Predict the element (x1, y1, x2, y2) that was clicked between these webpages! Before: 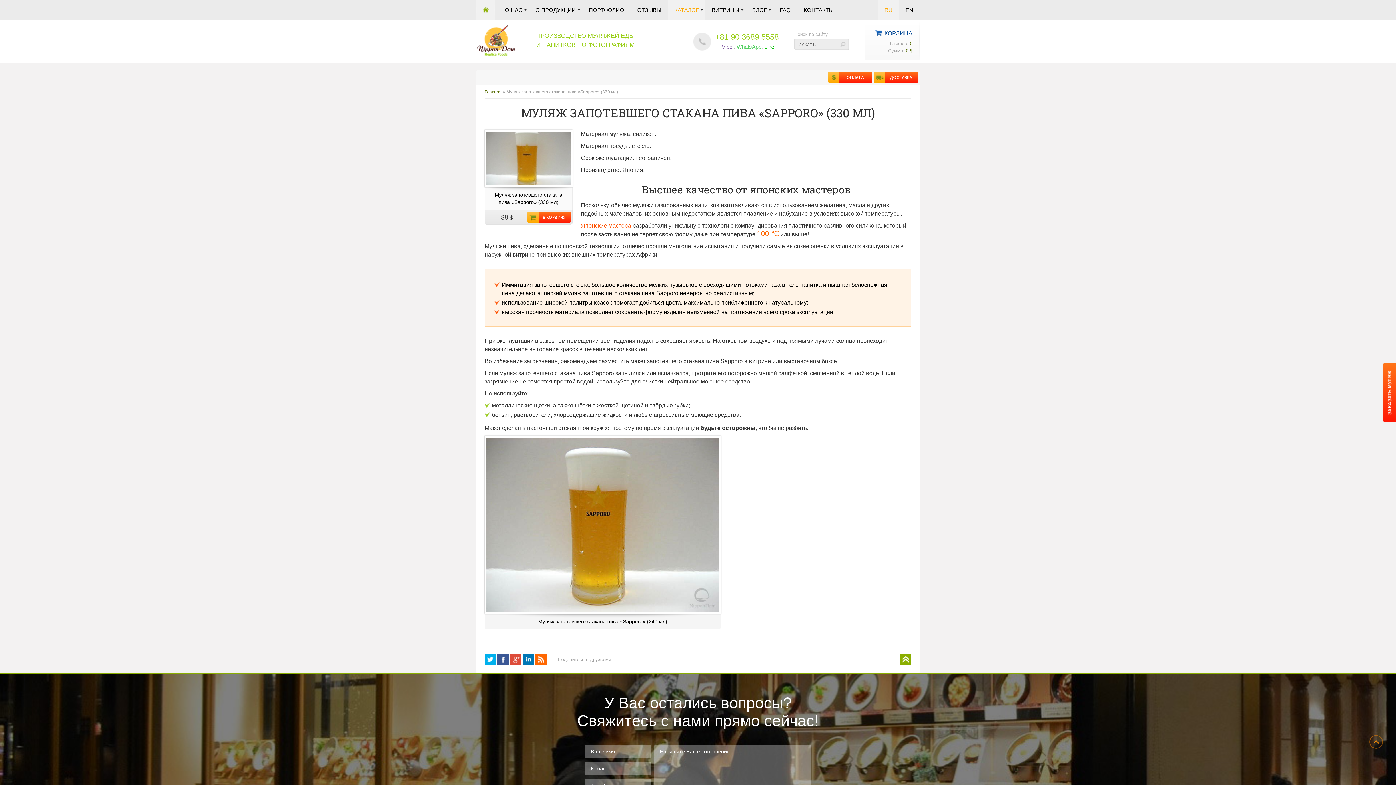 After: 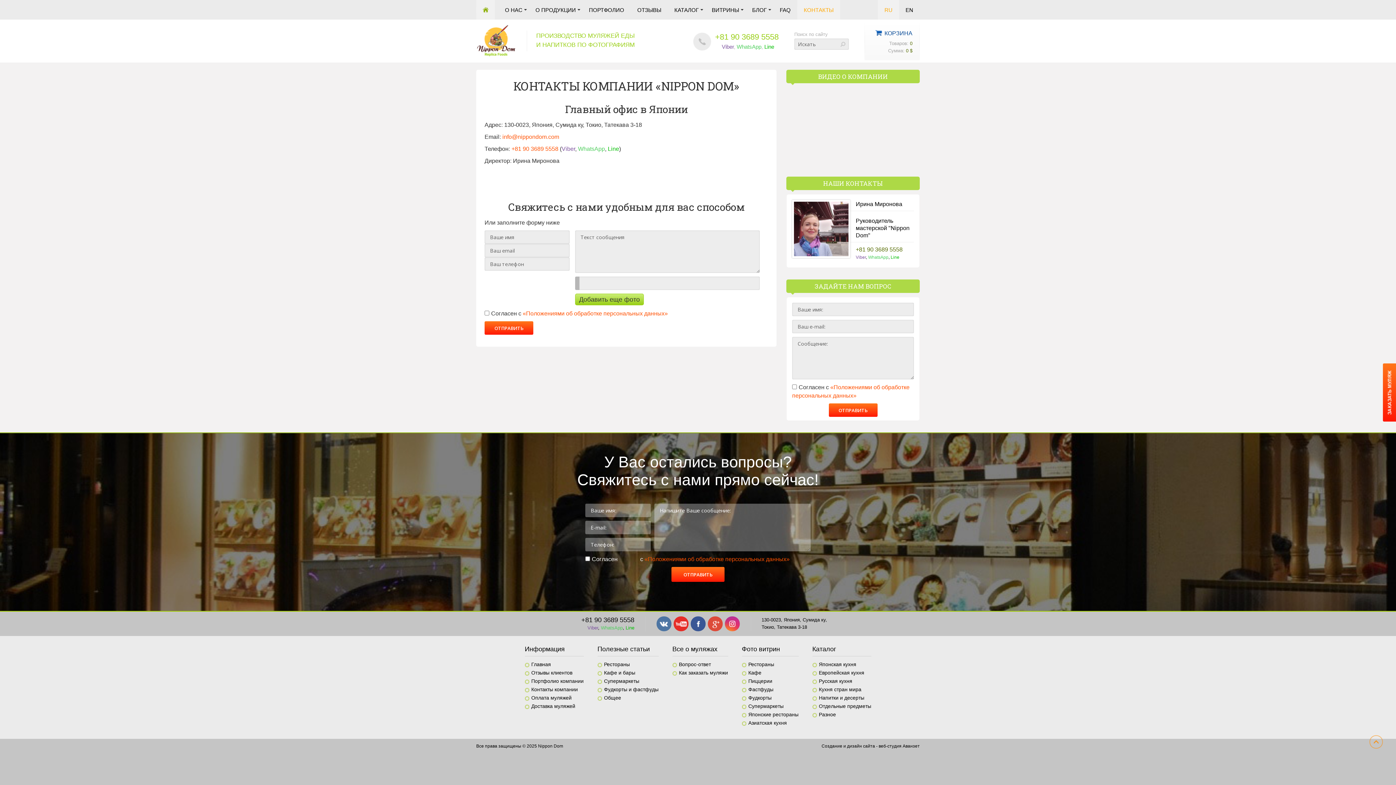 Action: label: КОНТАКТЫ bbox: (797, 0, 840, 19)